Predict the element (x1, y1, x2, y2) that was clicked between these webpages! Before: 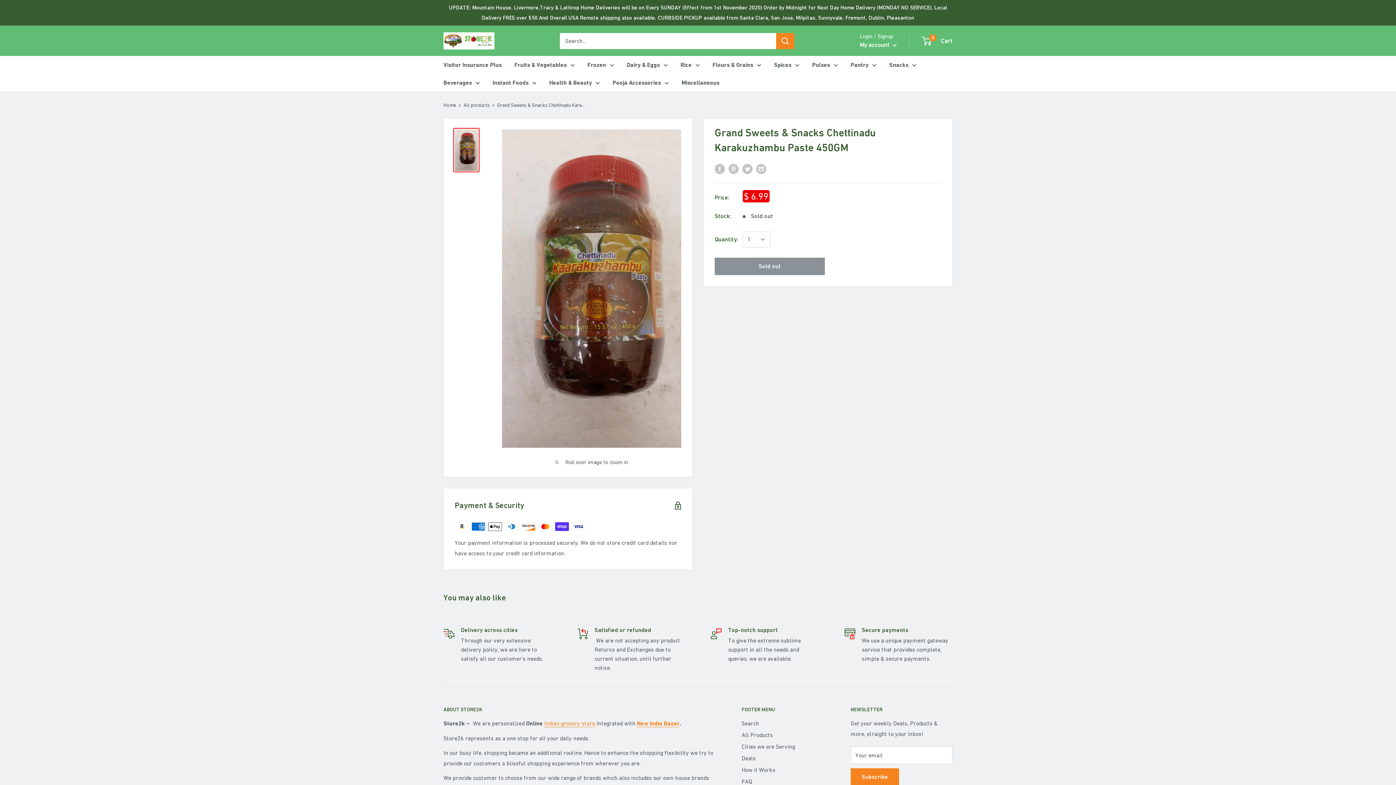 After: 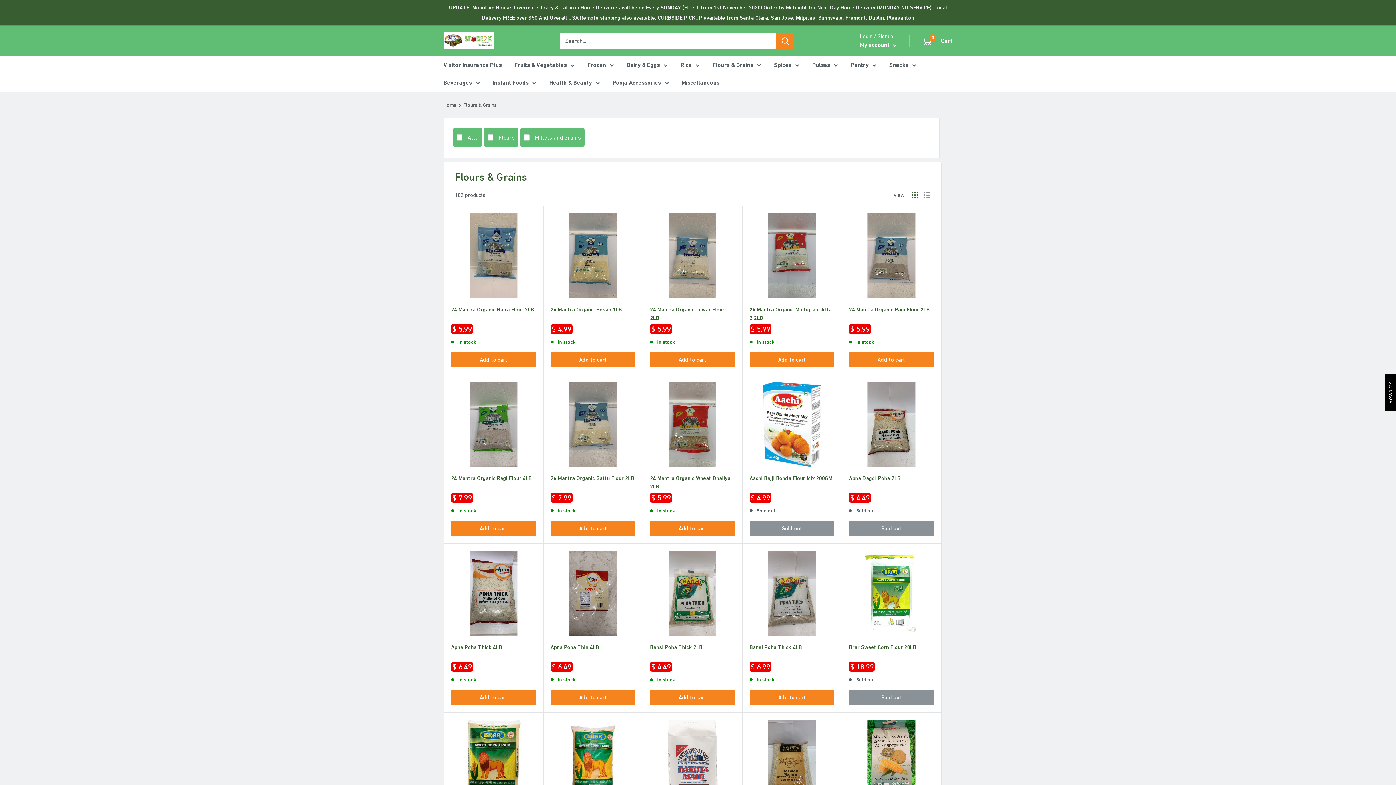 Action: bbox: (712, 59, 761, 70) label: Flours & Grains